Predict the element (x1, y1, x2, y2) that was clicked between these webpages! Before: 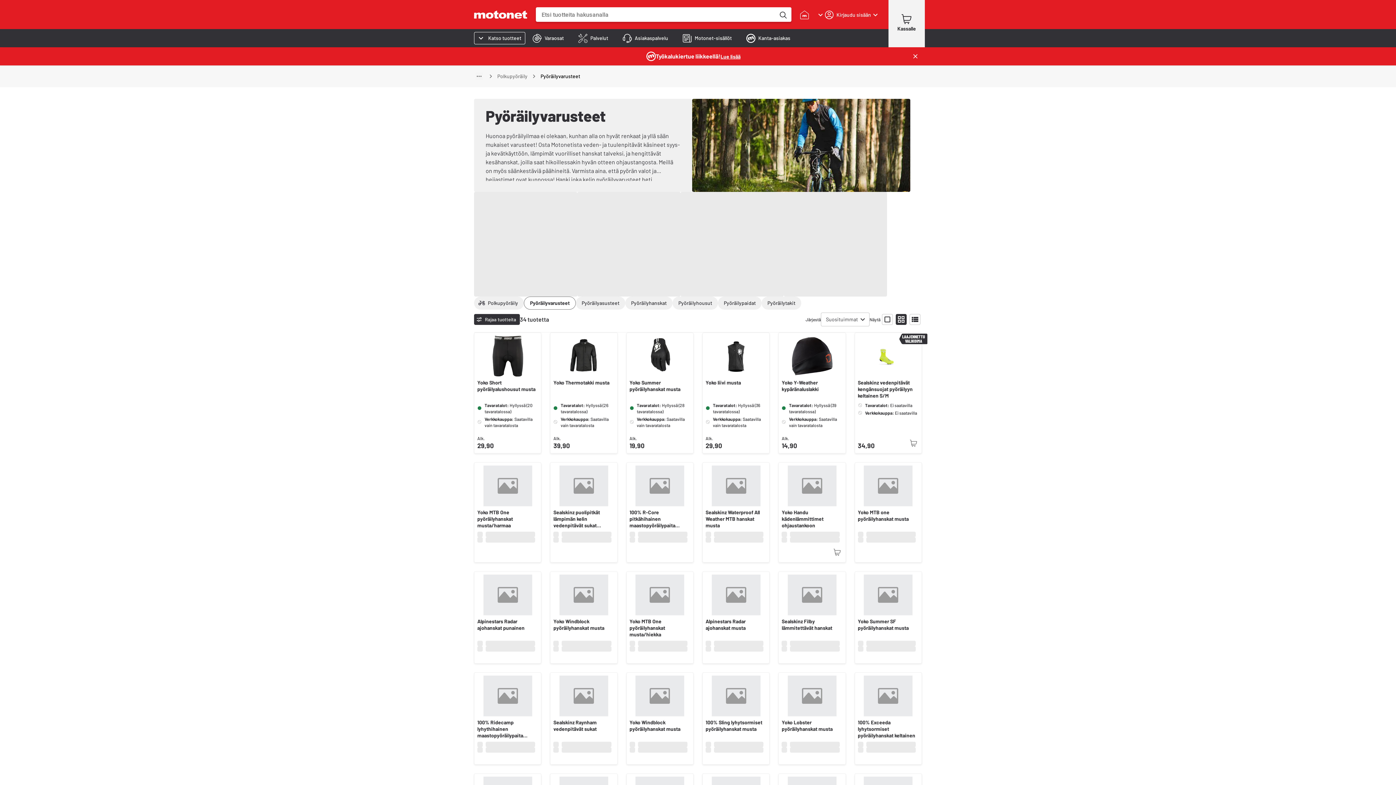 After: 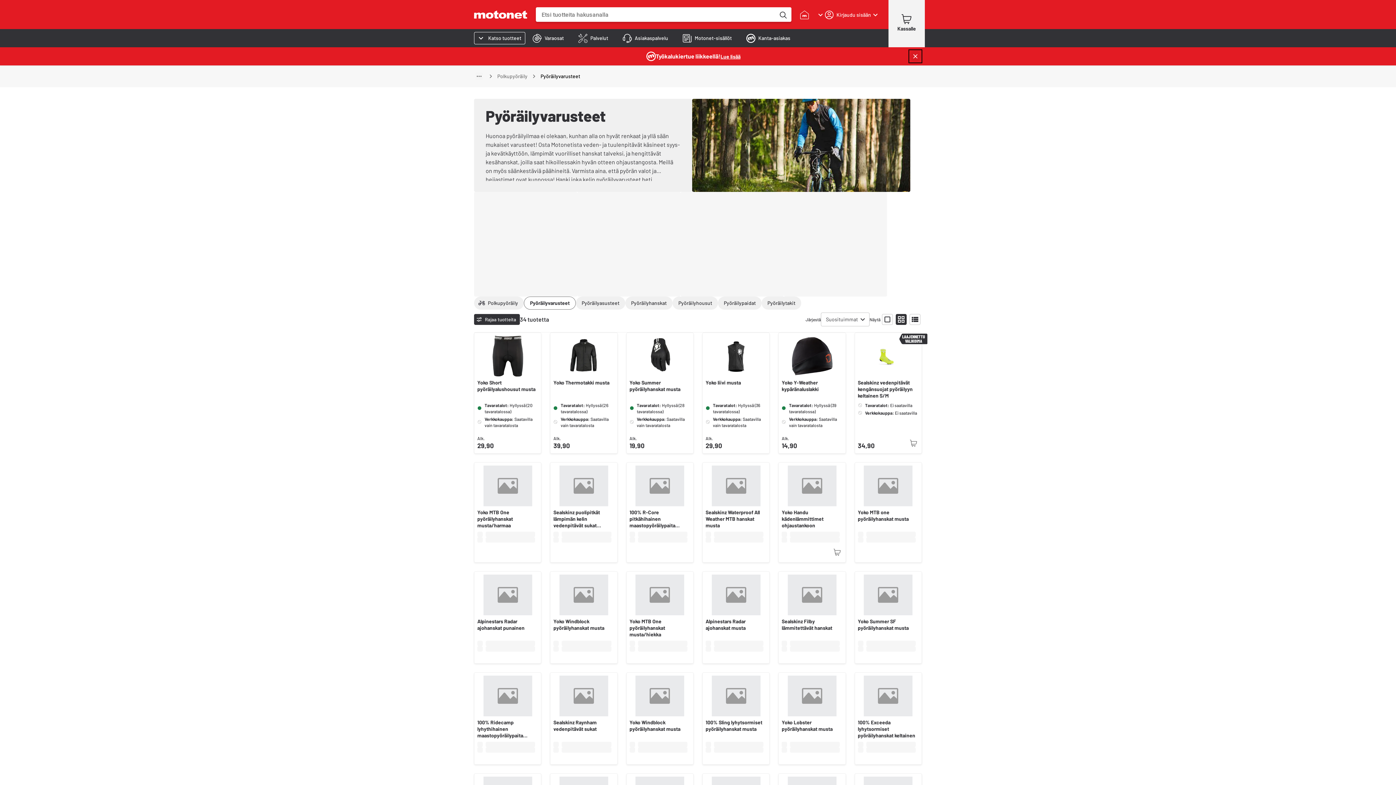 Action: label: Sulje bbox: (910, 50, 921, 61)